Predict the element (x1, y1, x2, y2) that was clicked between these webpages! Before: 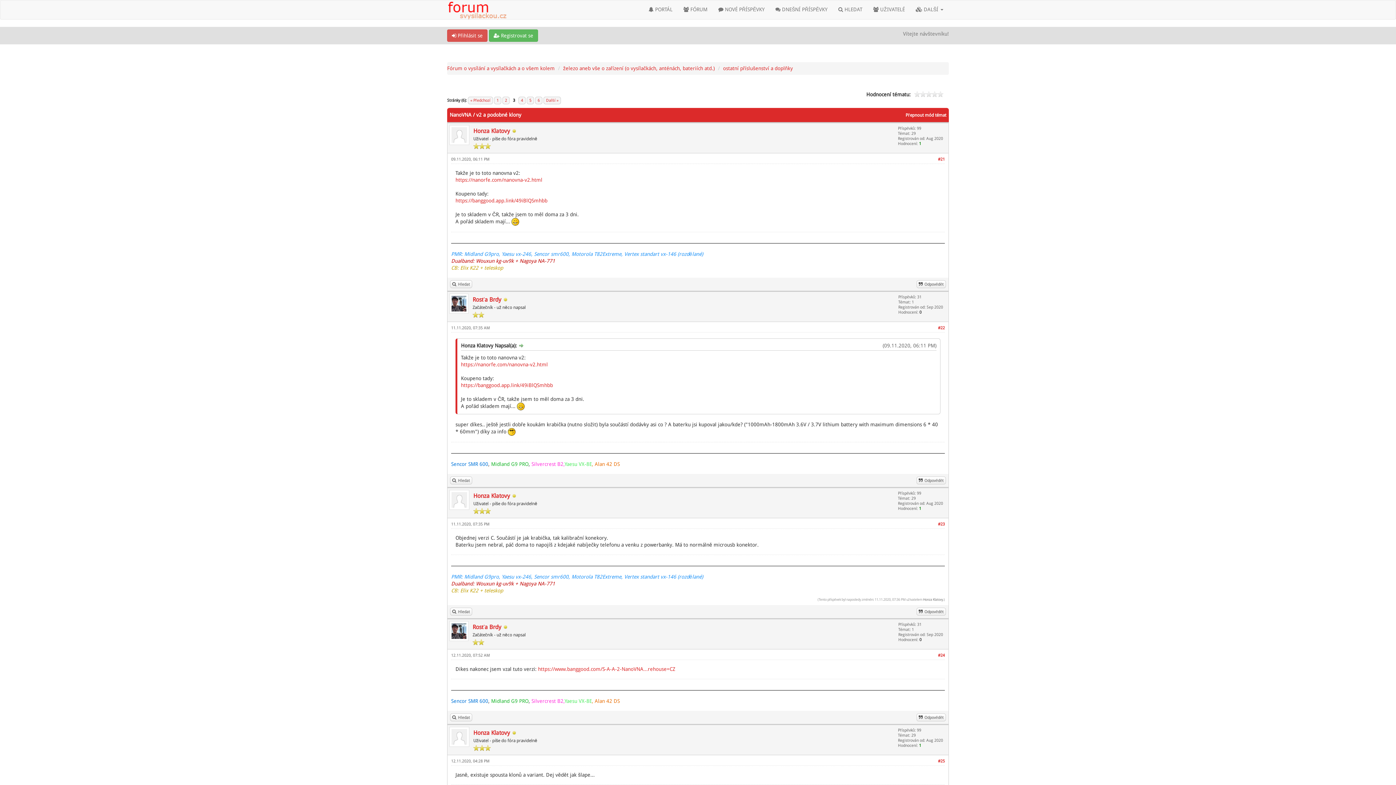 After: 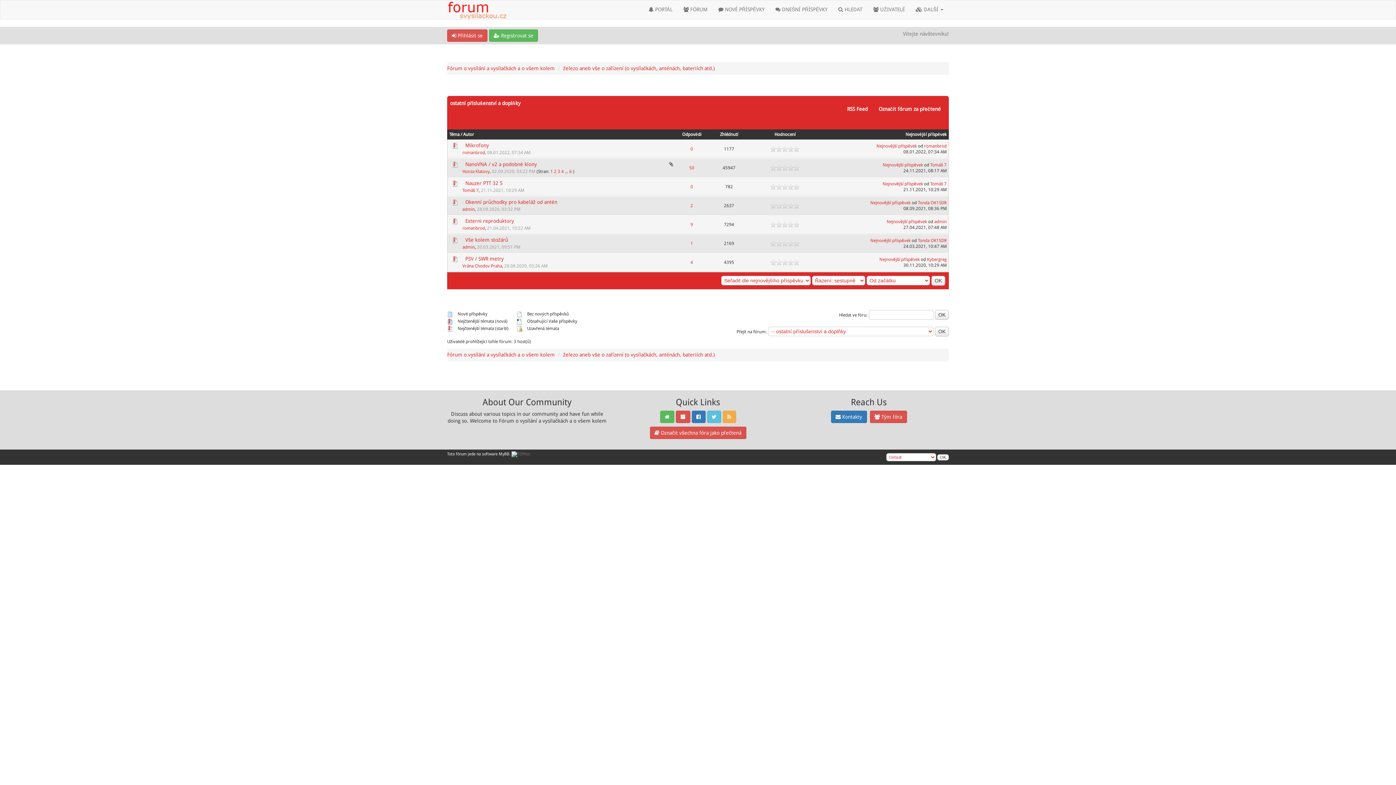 Action: bbox: (723, 65, 793, 71) label: ostatní příslušenství a doplňky